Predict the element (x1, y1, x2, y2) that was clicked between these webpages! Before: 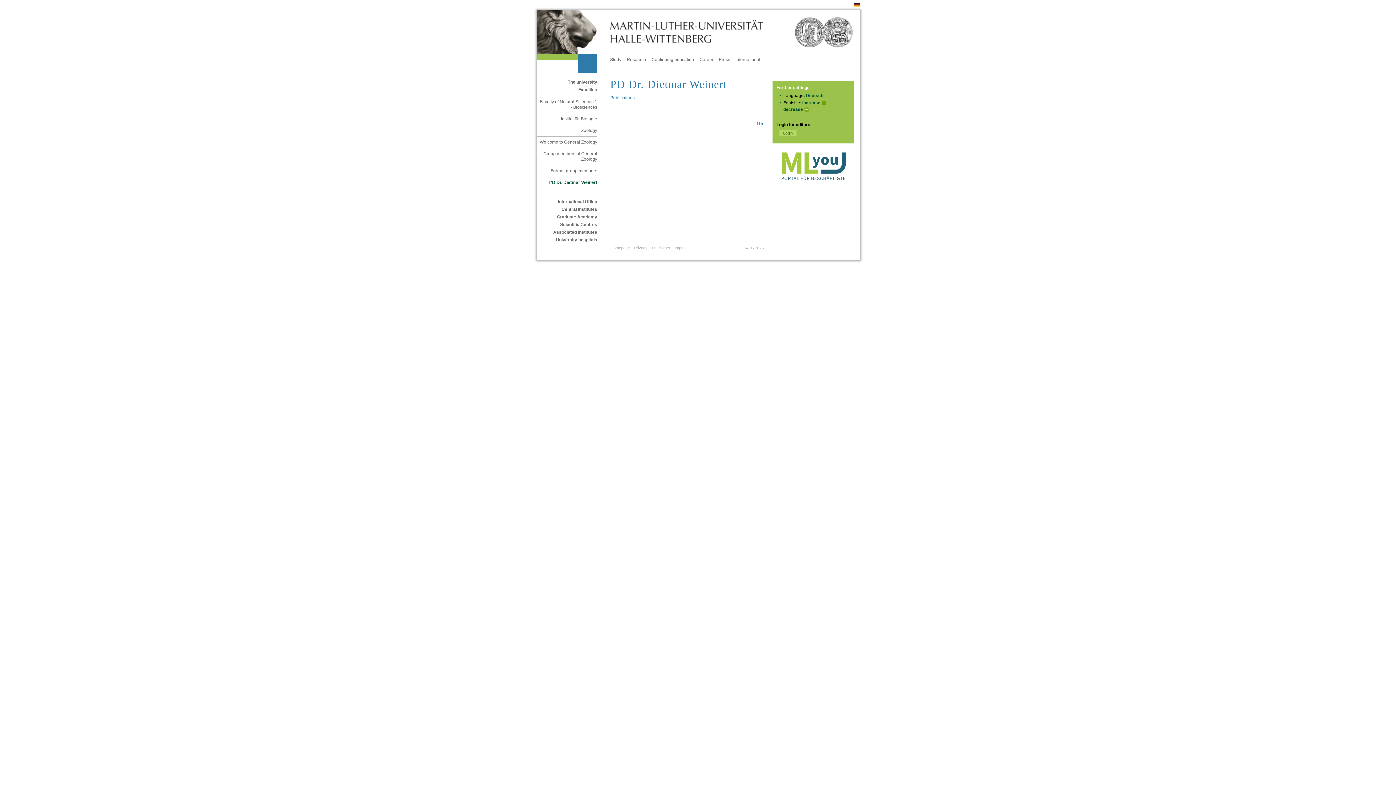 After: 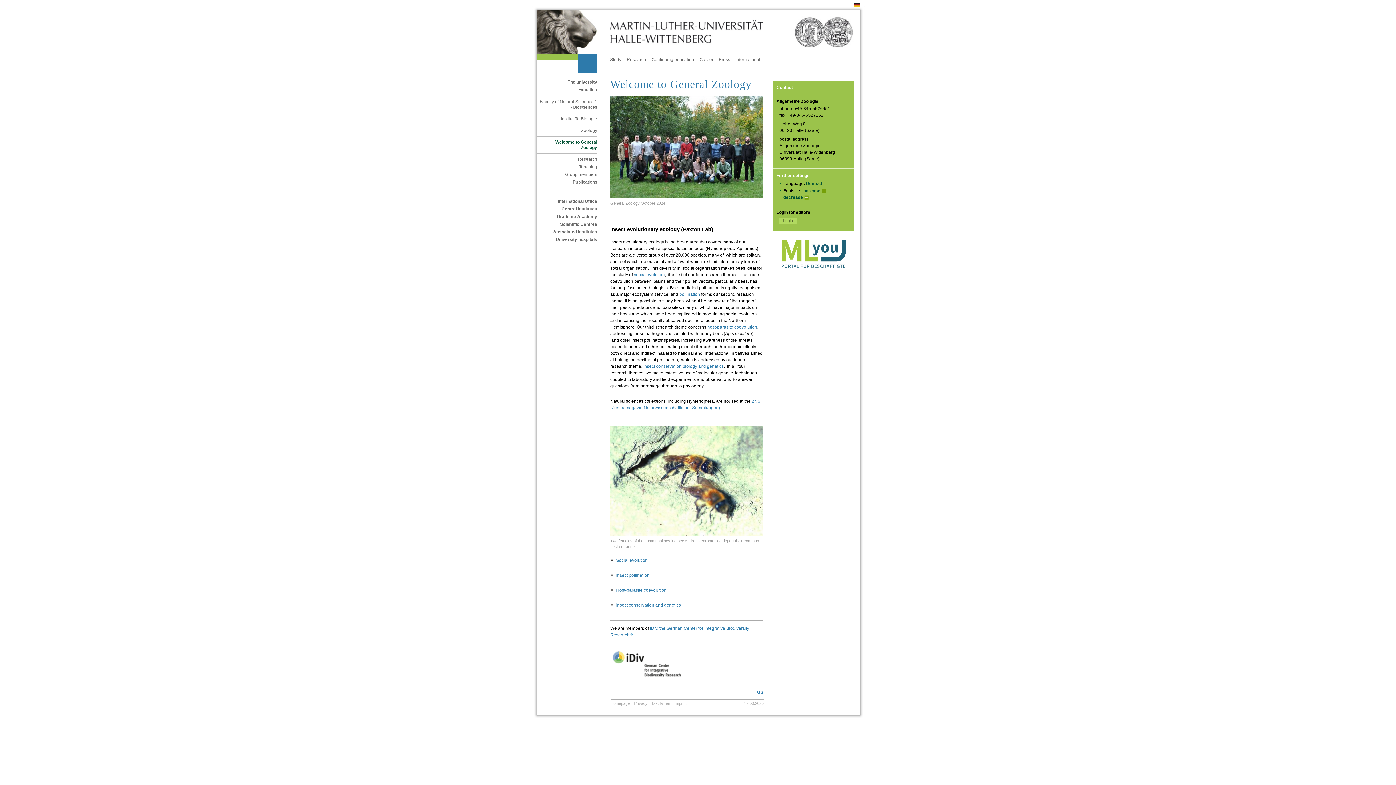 Action: bbox: (610, 95, 634, 100) label: Publications